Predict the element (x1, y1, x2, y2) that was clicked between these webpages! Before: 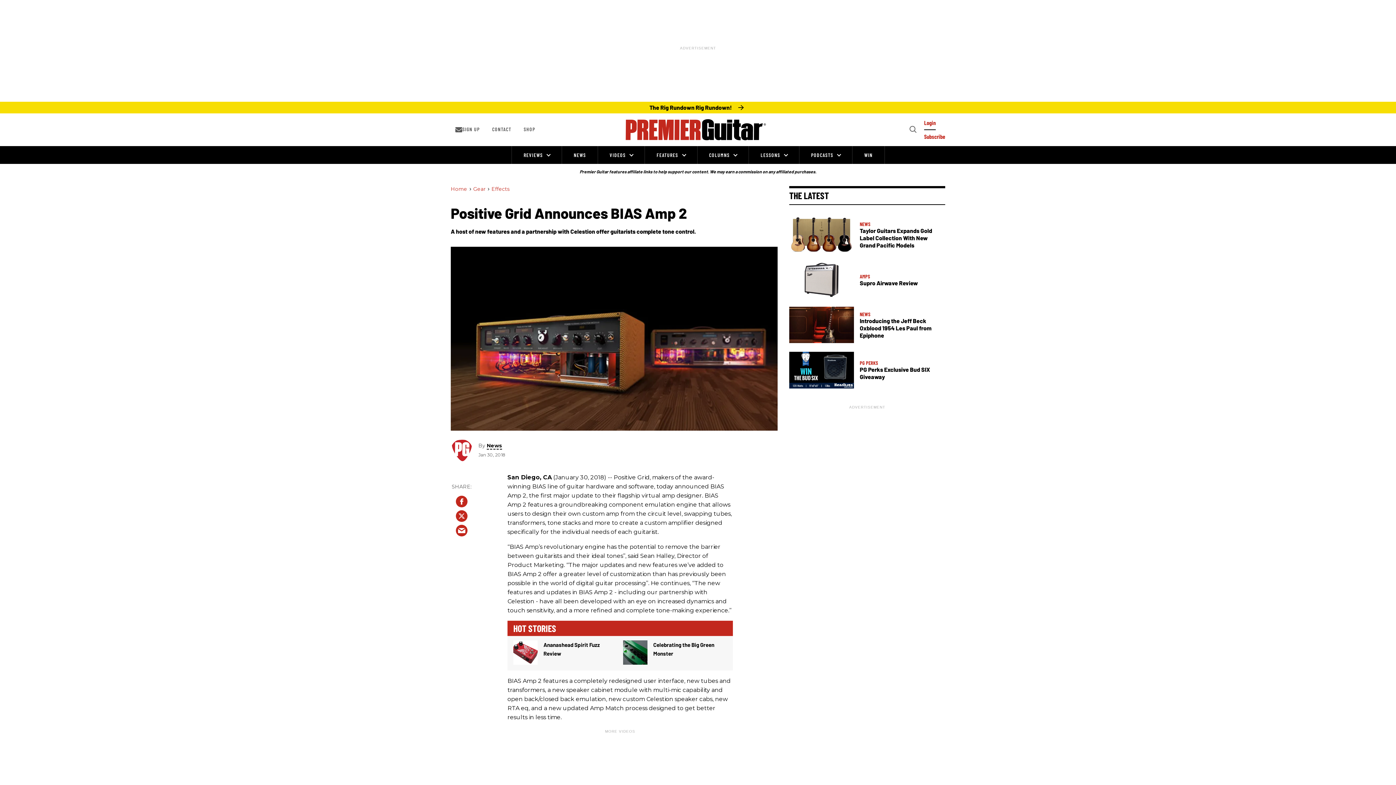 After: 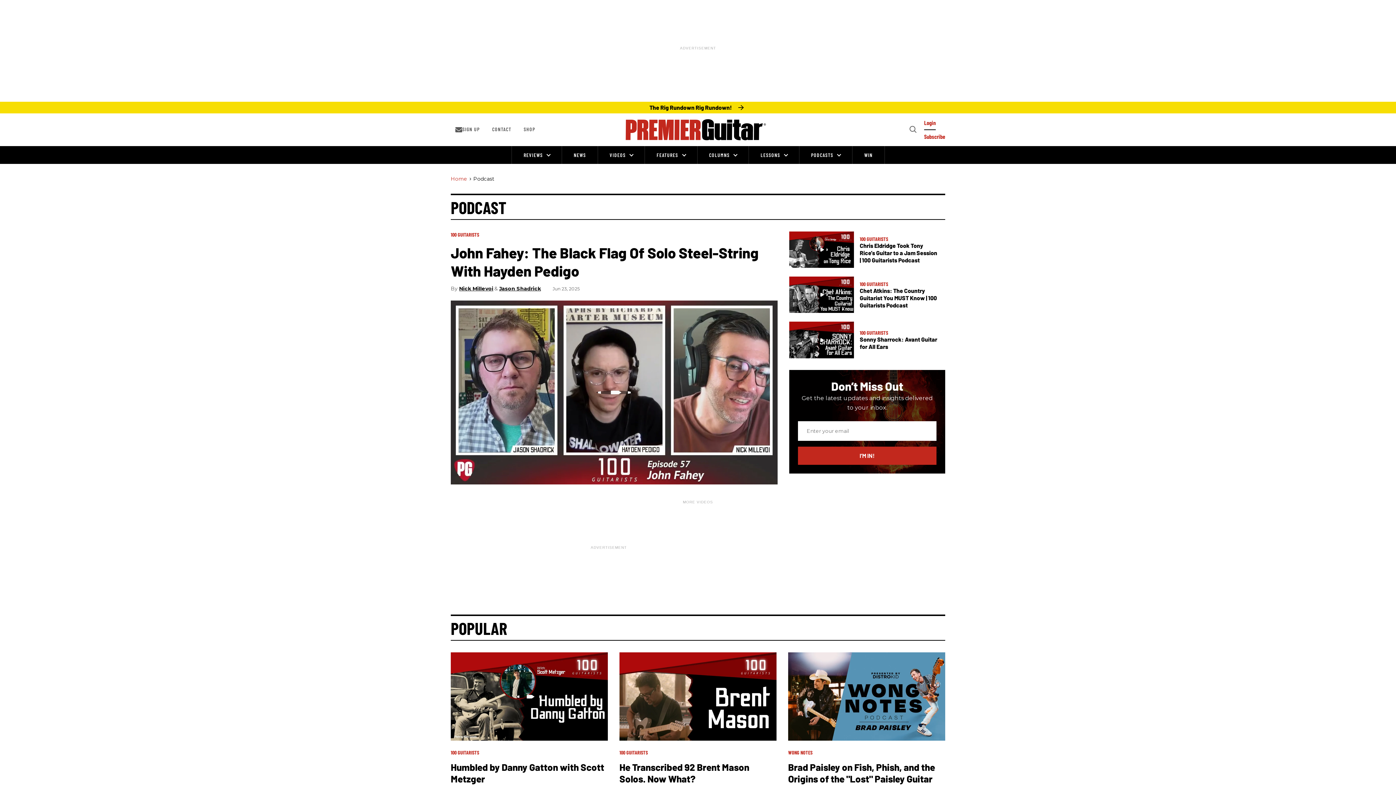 Action: bbox: (811, 152, 833, 158) label: PODCASTS